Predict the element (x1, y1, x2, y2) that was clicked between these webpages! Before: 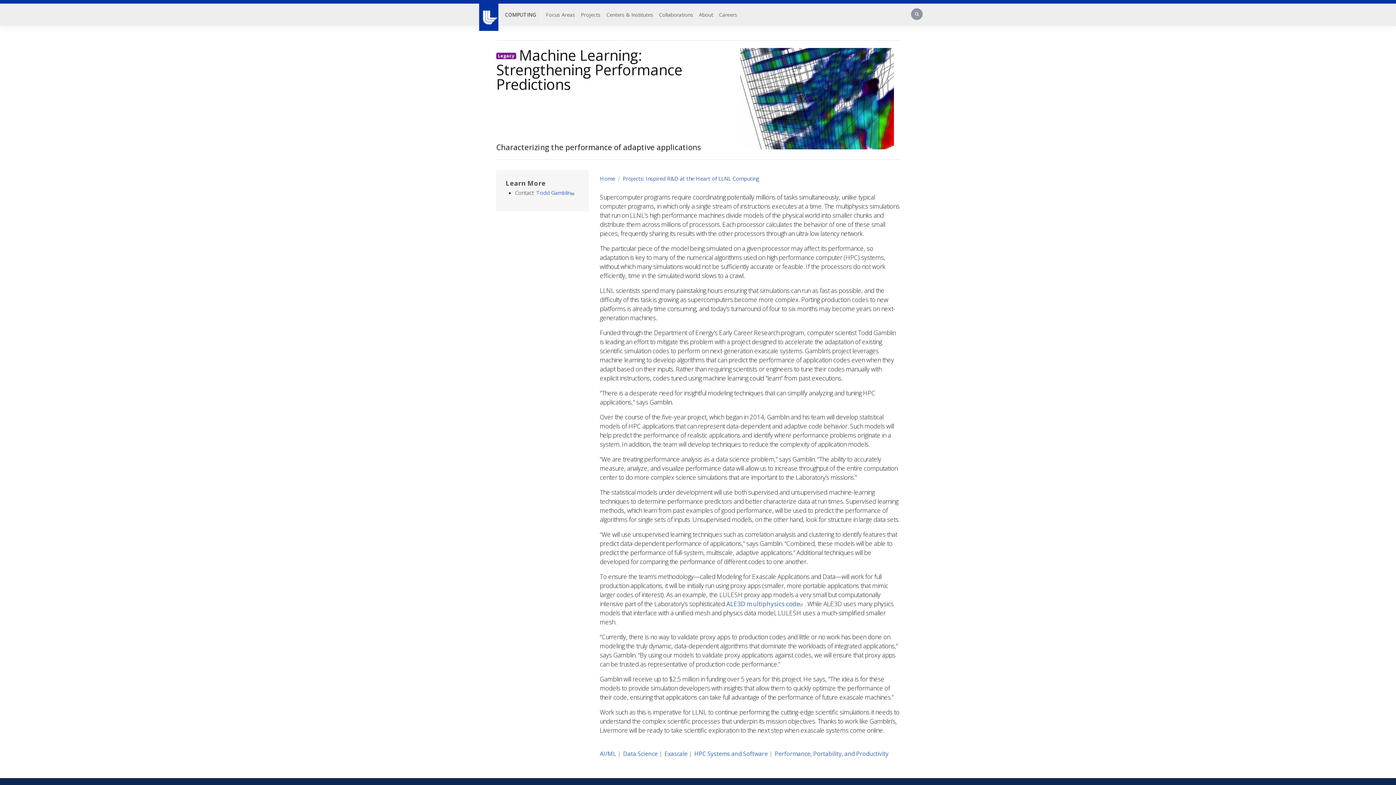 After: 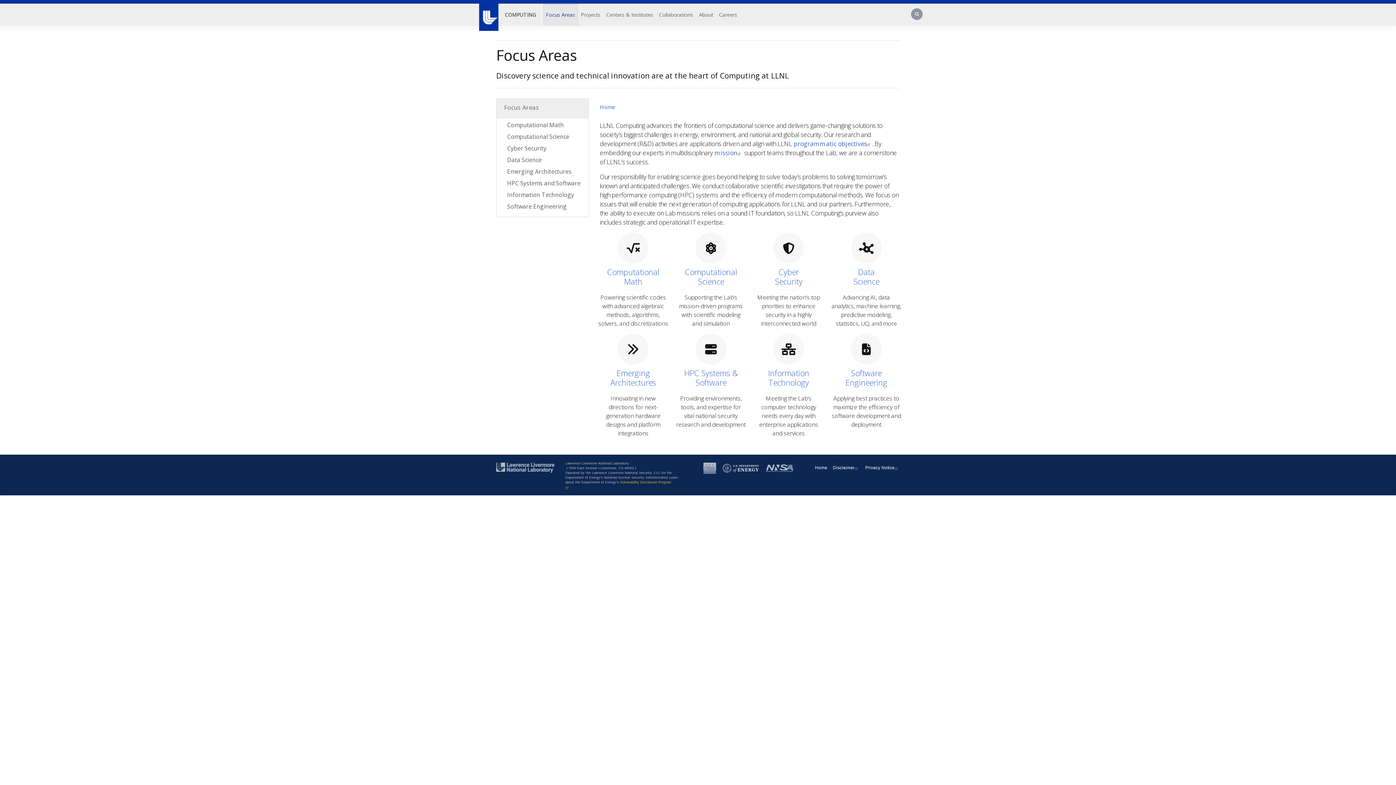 Action: bbox: (543, 3, 578, 25) label: Focus Areas